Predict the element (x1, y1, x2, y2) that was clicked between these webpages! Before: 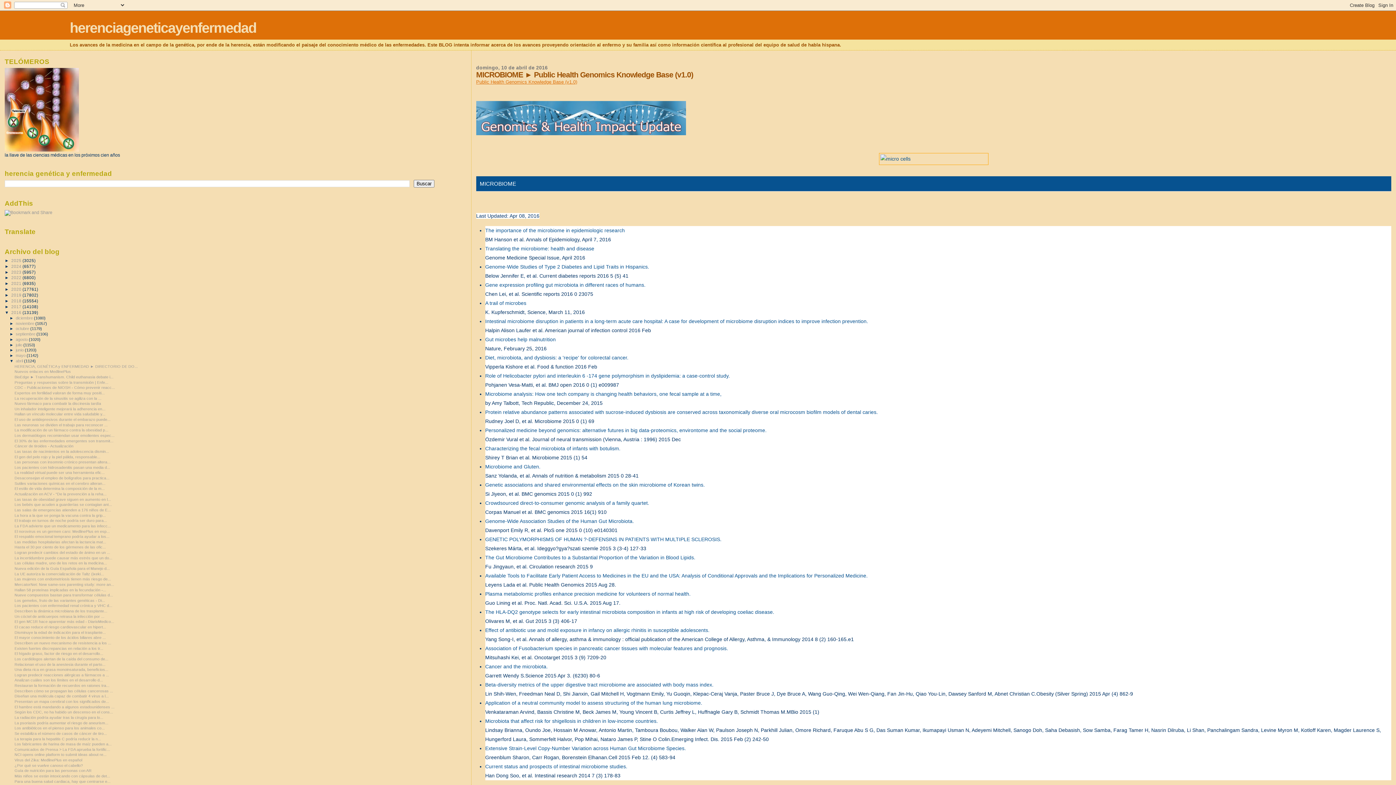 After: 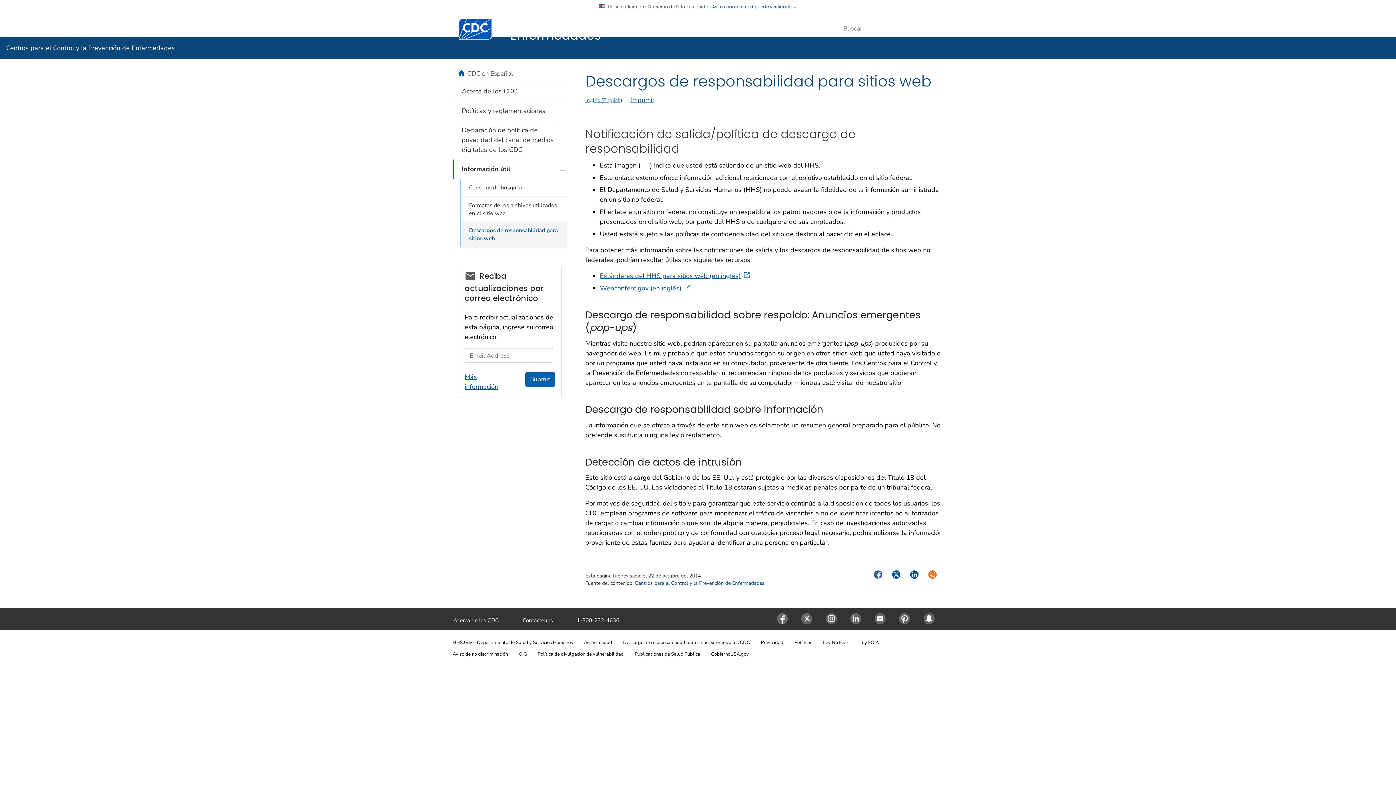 Action: bbox: (620, 445, 625, 451)